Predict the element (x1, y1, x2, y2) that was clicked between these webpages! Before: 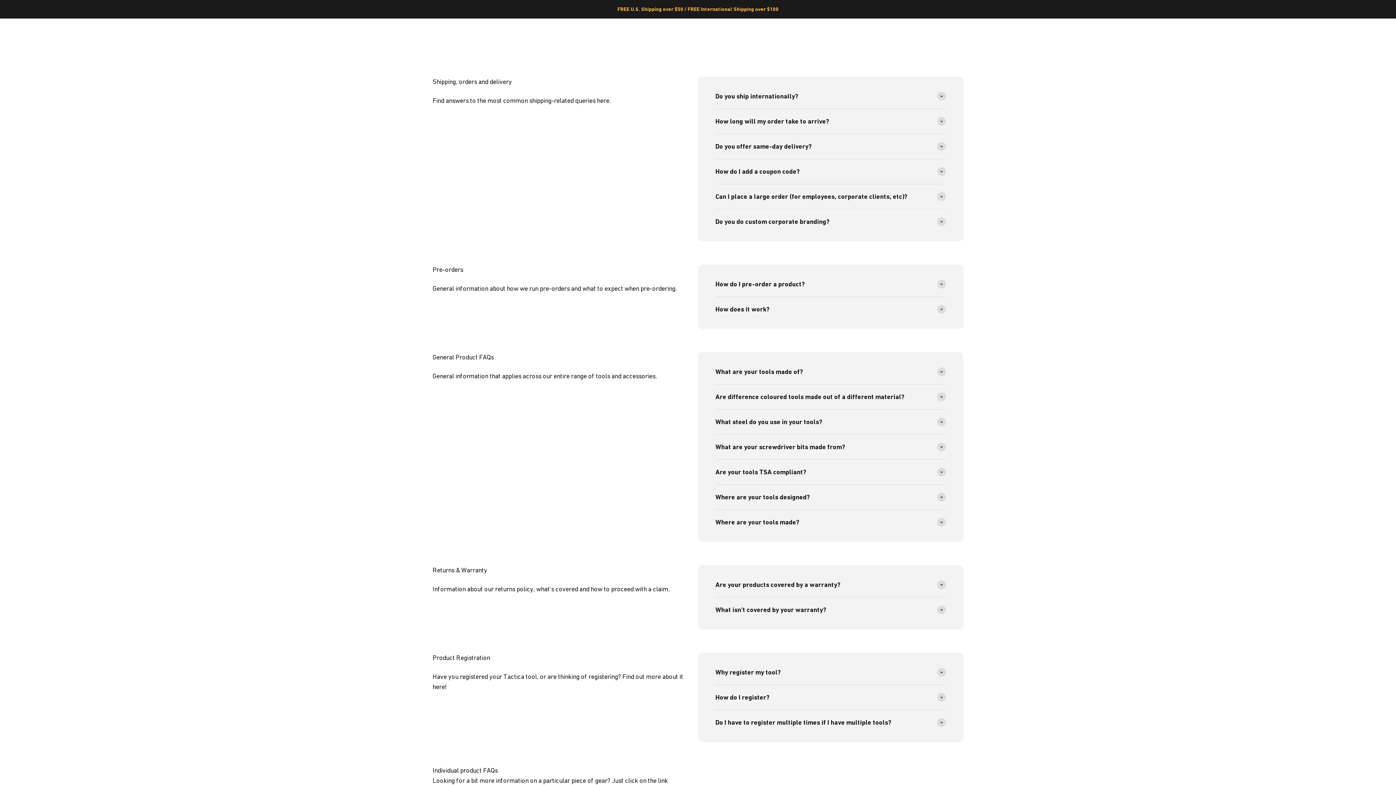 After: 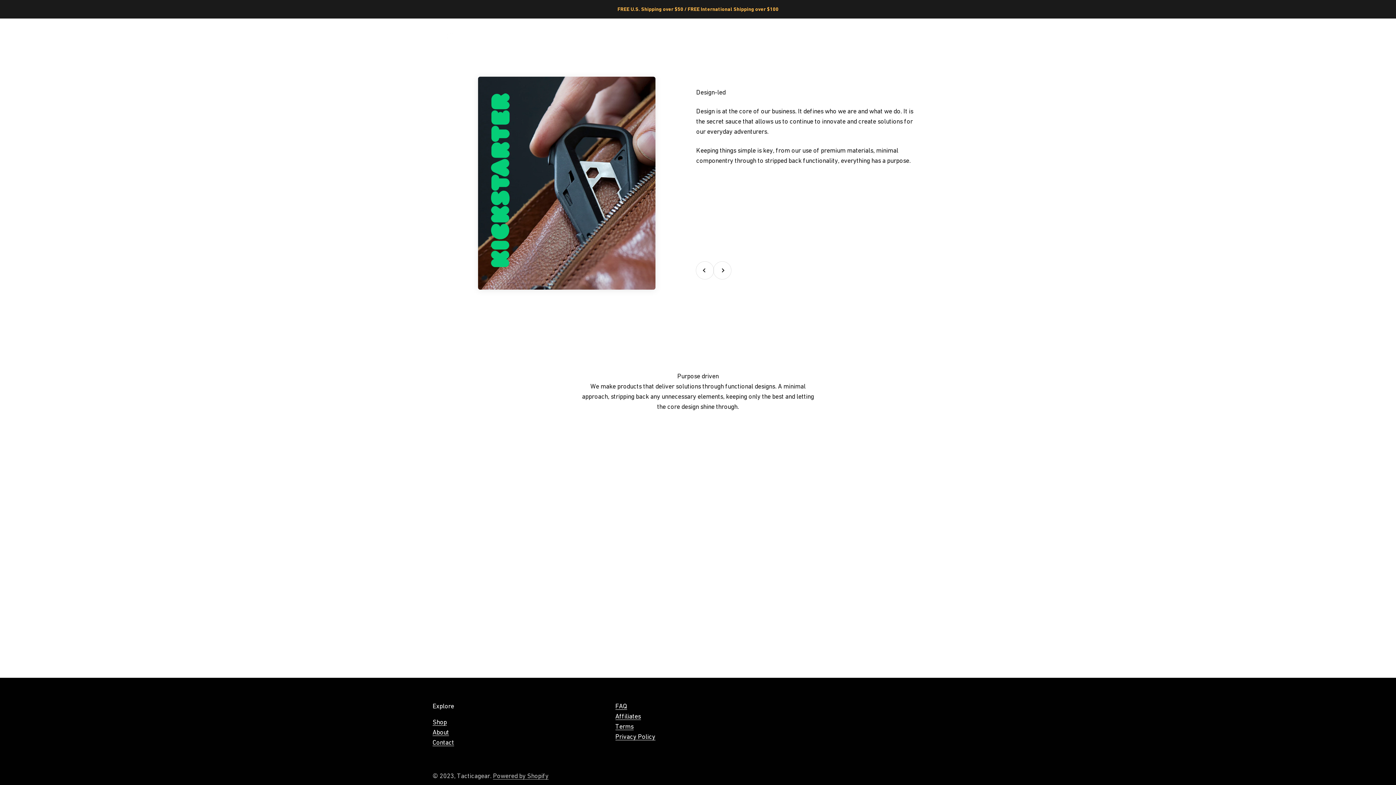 Action: label: About bbox: (698, 32, 716, 39)